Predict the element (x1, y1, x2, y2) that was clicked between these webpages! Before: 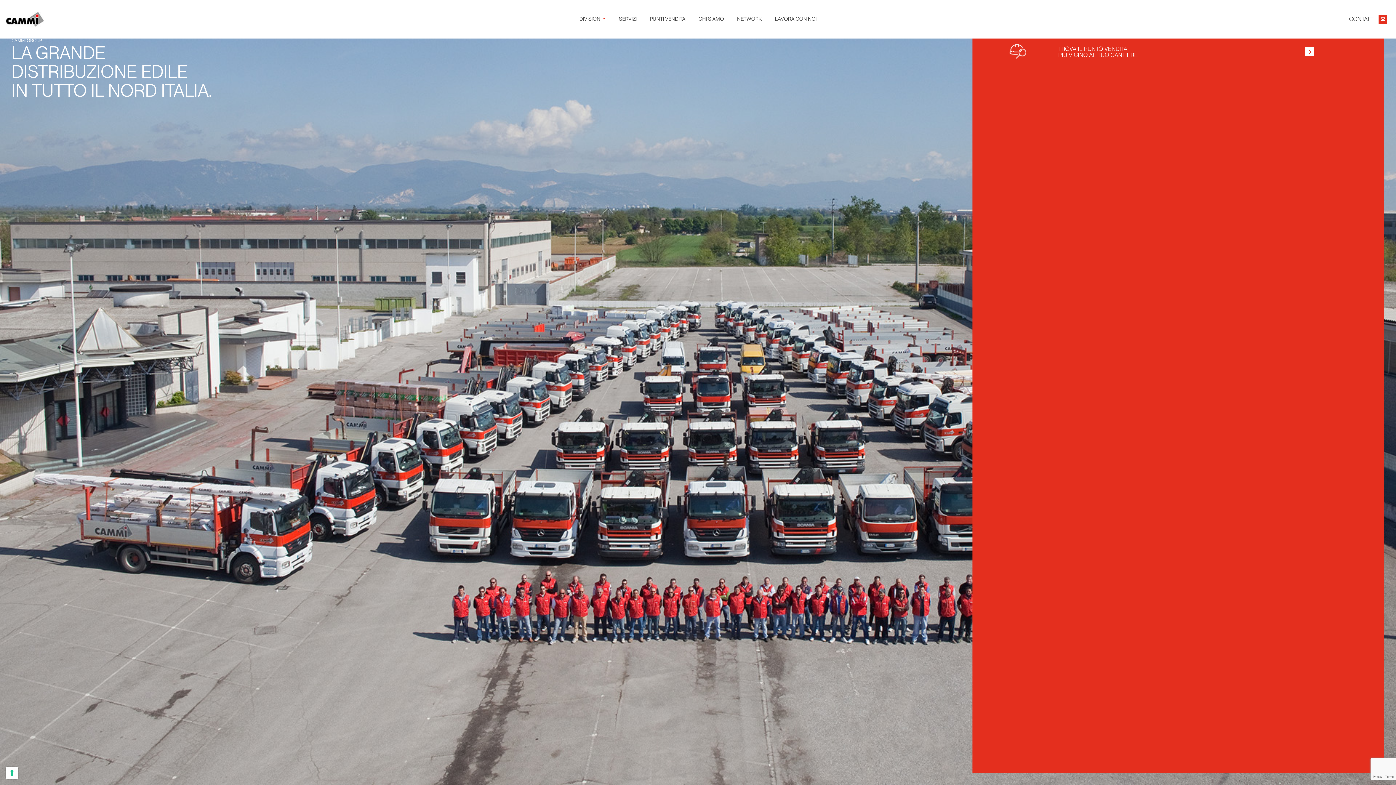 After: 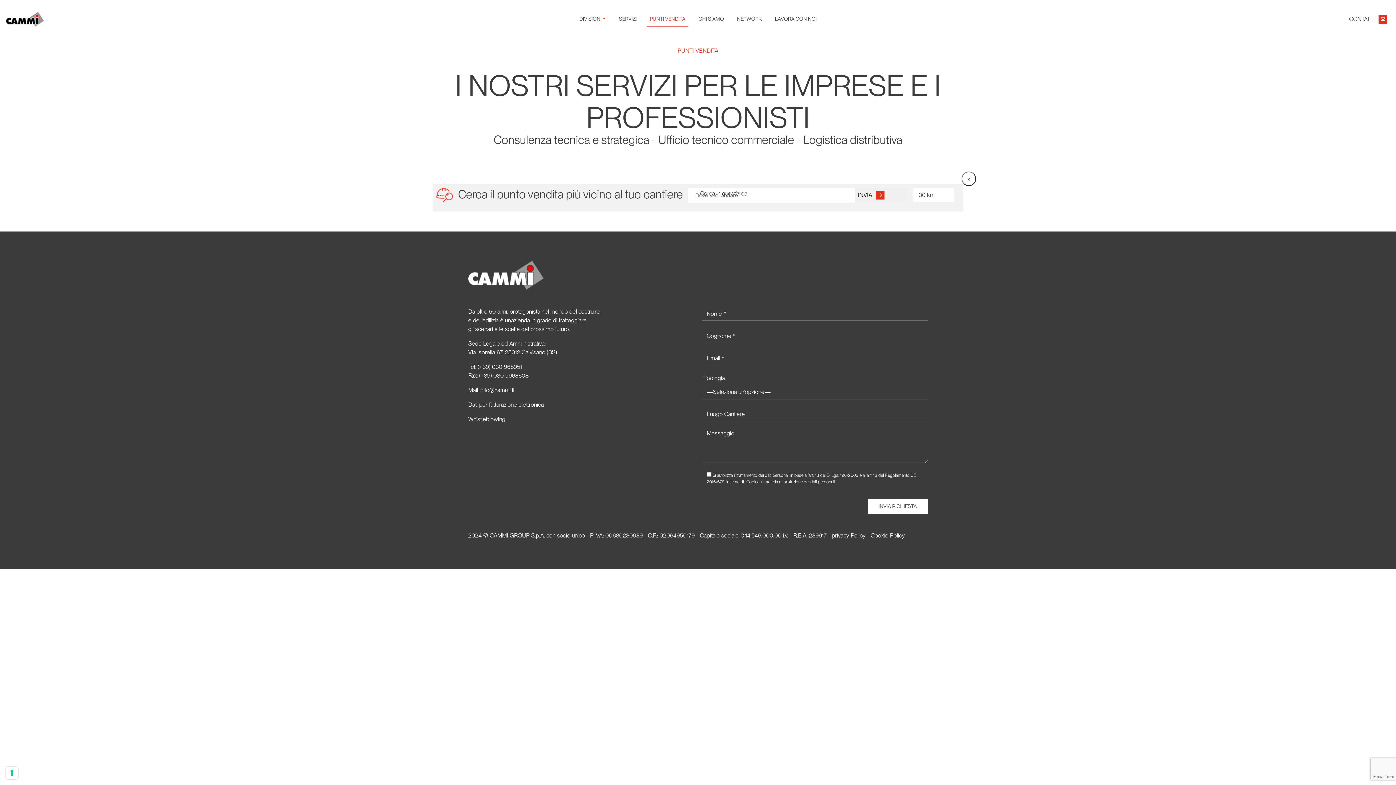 Action: label: PUNTI VENDITA bbox: (647, 12, 688, 26)